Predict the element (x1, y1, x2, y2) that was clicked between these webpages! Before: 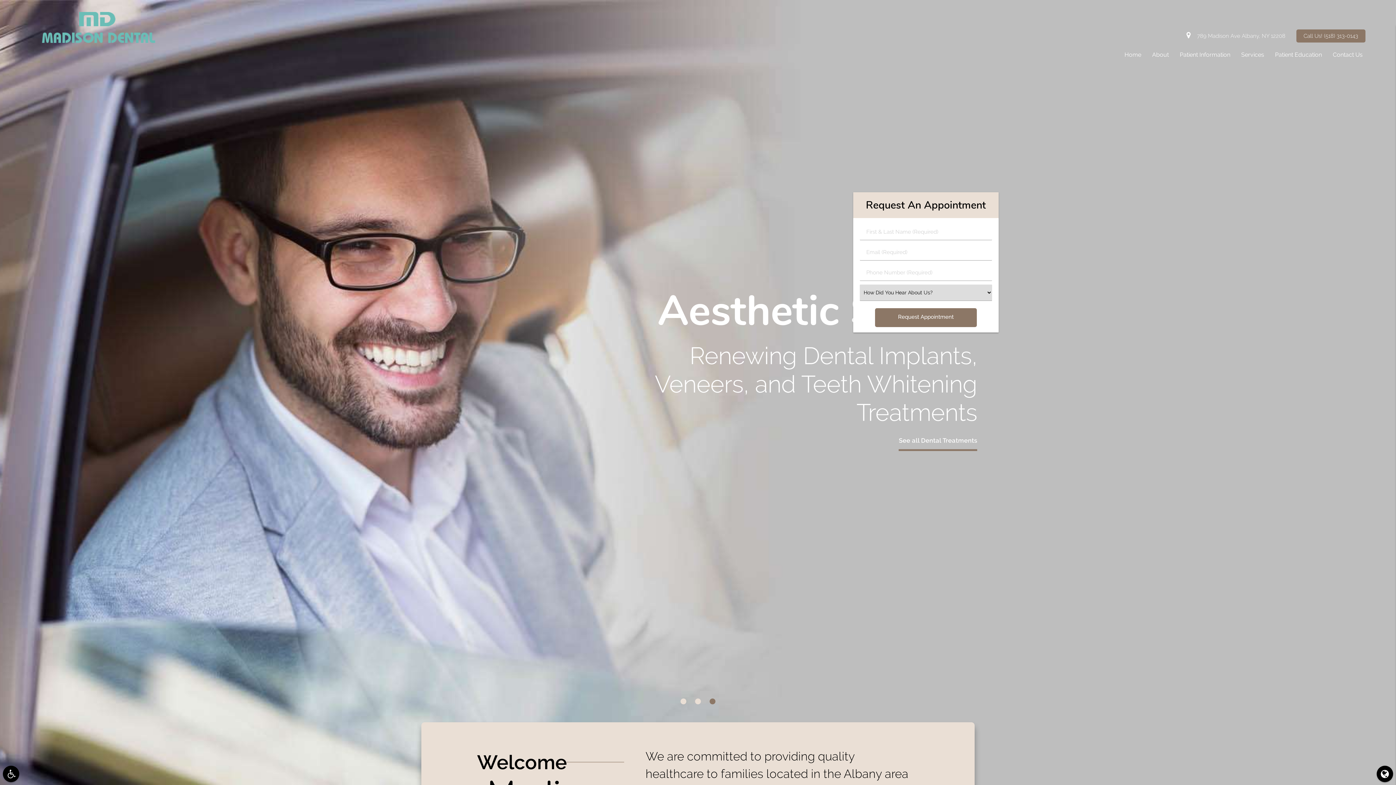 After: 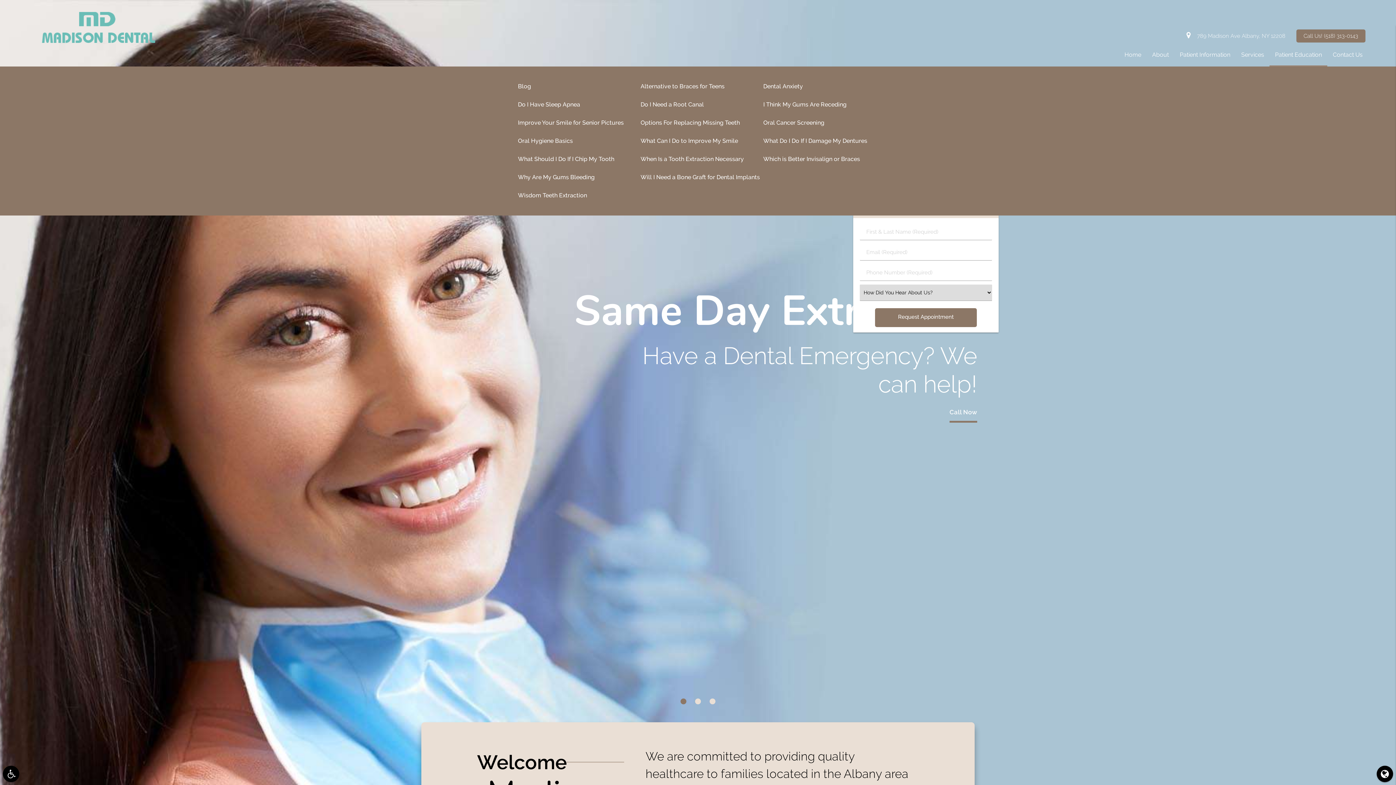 Action: label: Patient Education bbox: (1269, 43, 1327, 66)